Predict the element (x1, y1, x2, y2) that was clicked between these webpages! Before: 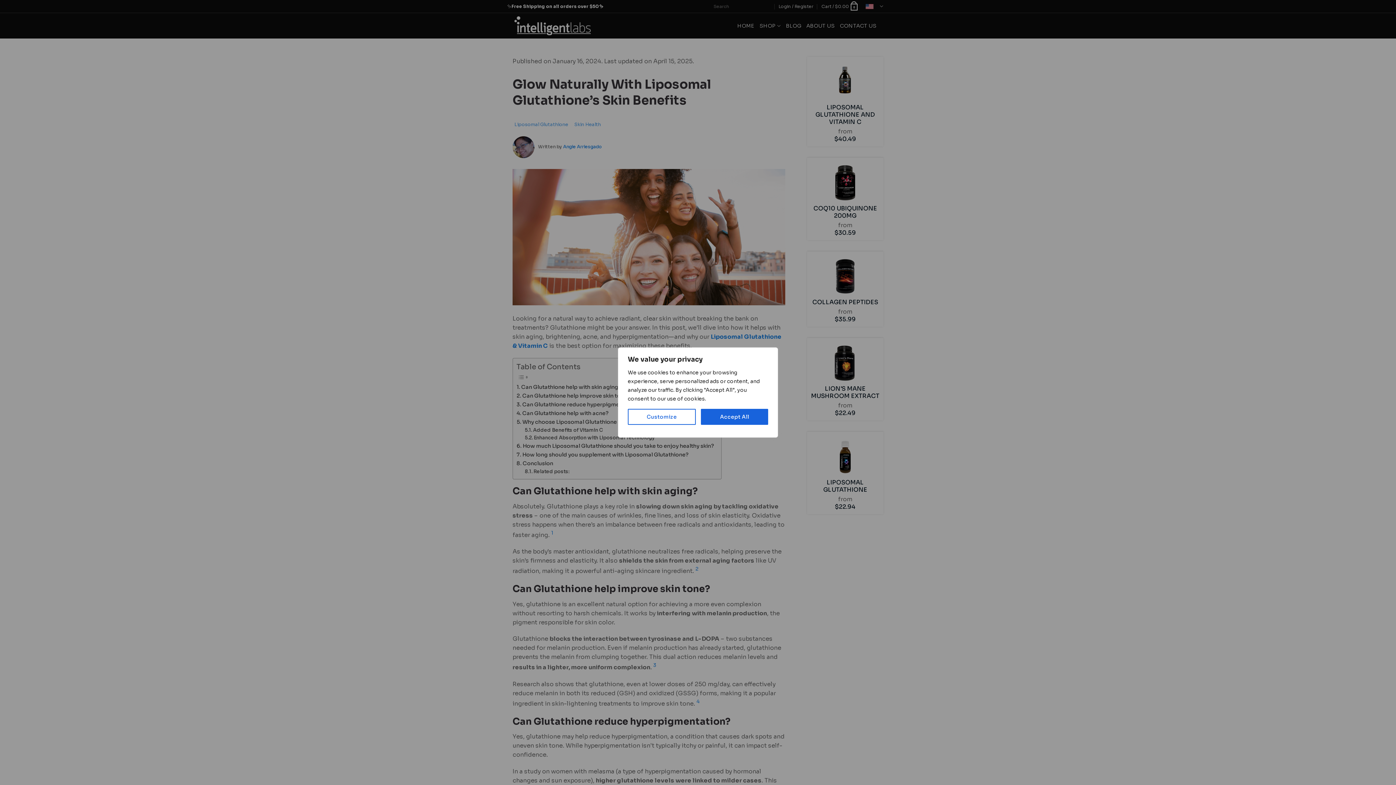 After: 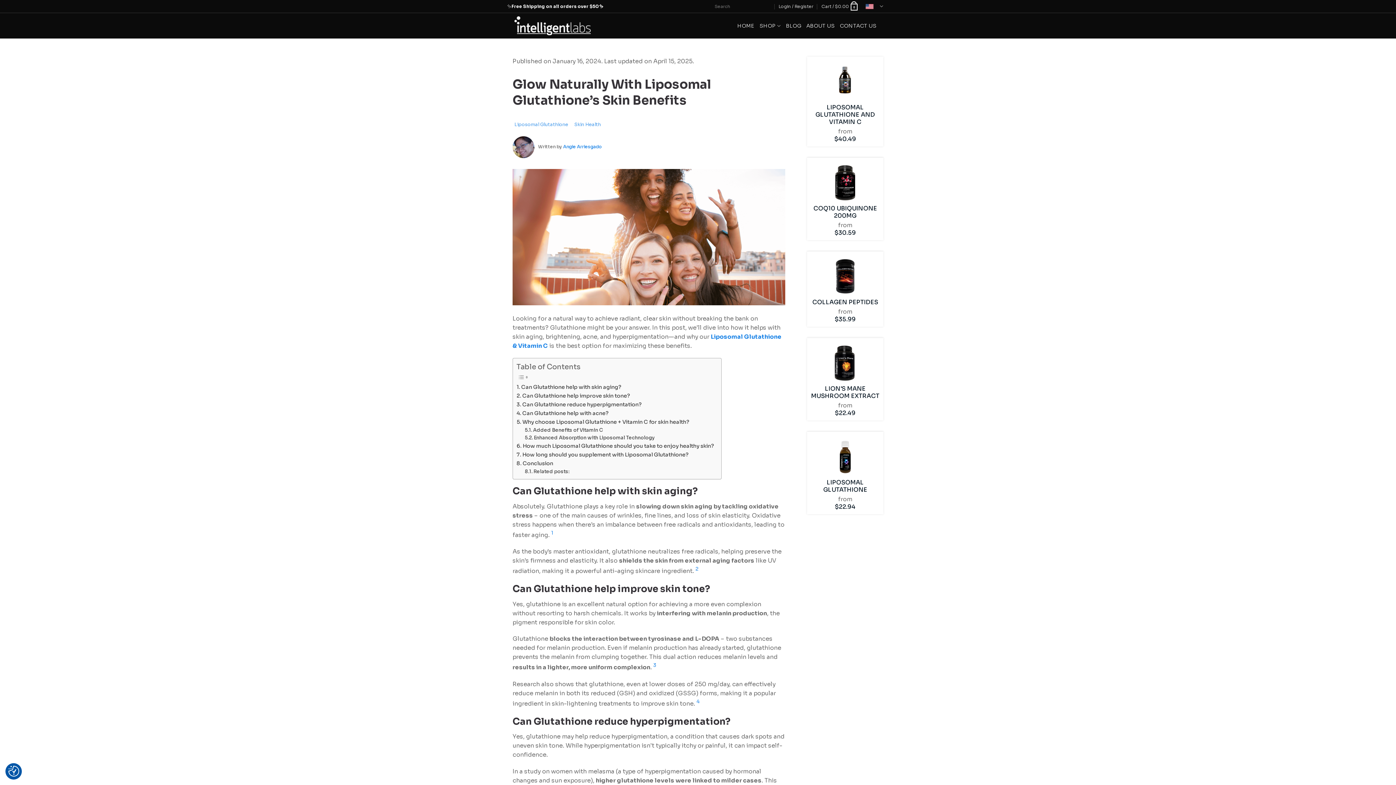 Action: bbox: (701, 409, 768, 425) label: Accept All